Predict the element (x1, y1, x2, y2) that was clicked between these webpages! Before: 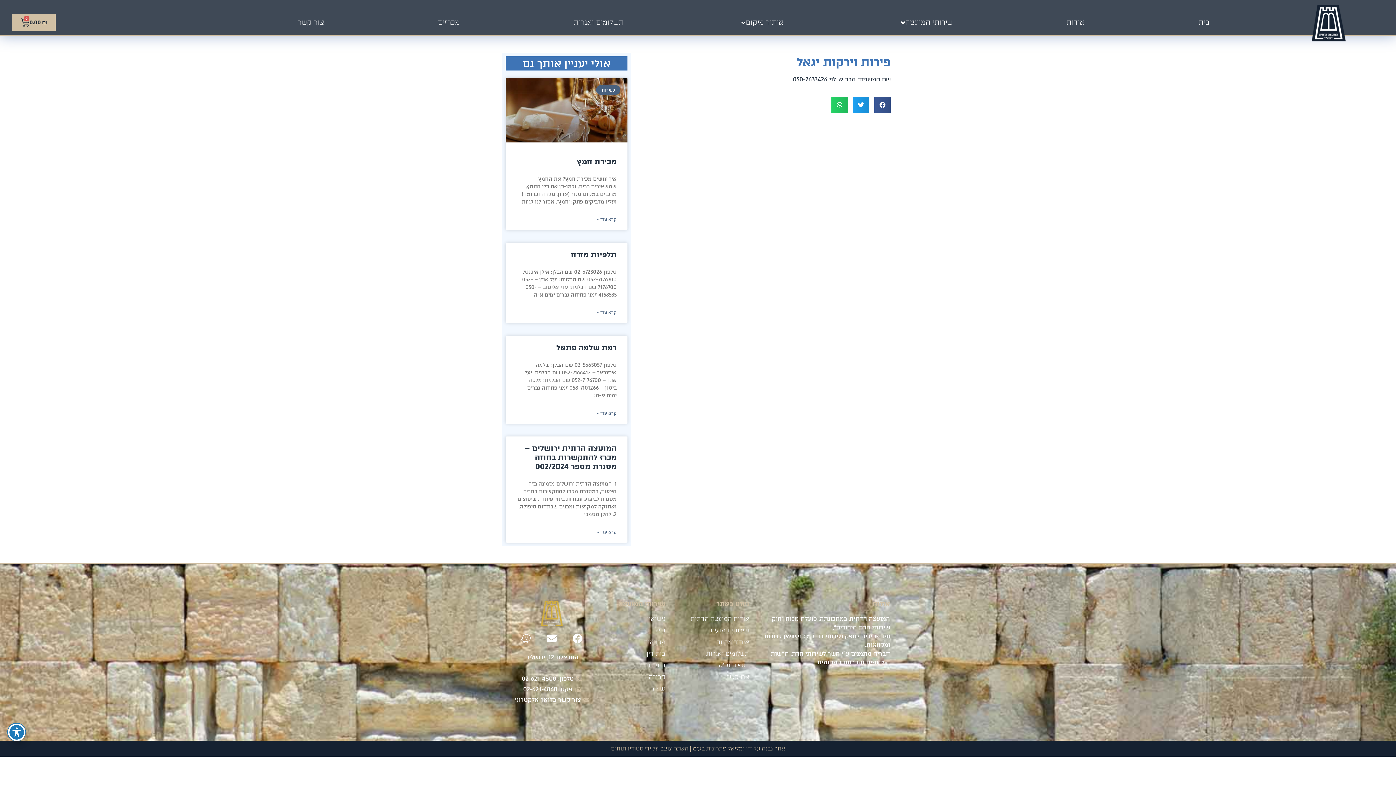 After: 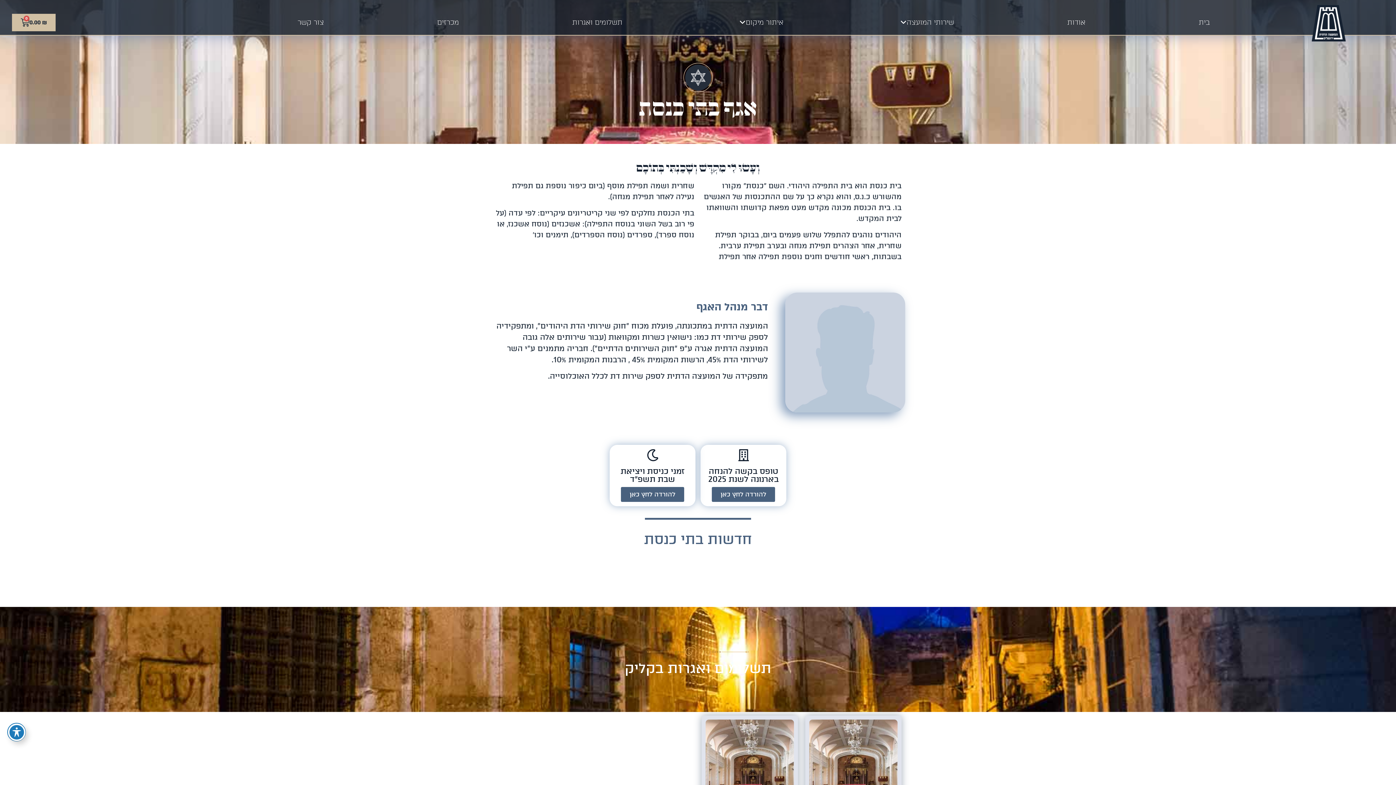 Action: bbox: (604, 661, 665, 670) label: בתי כנסת